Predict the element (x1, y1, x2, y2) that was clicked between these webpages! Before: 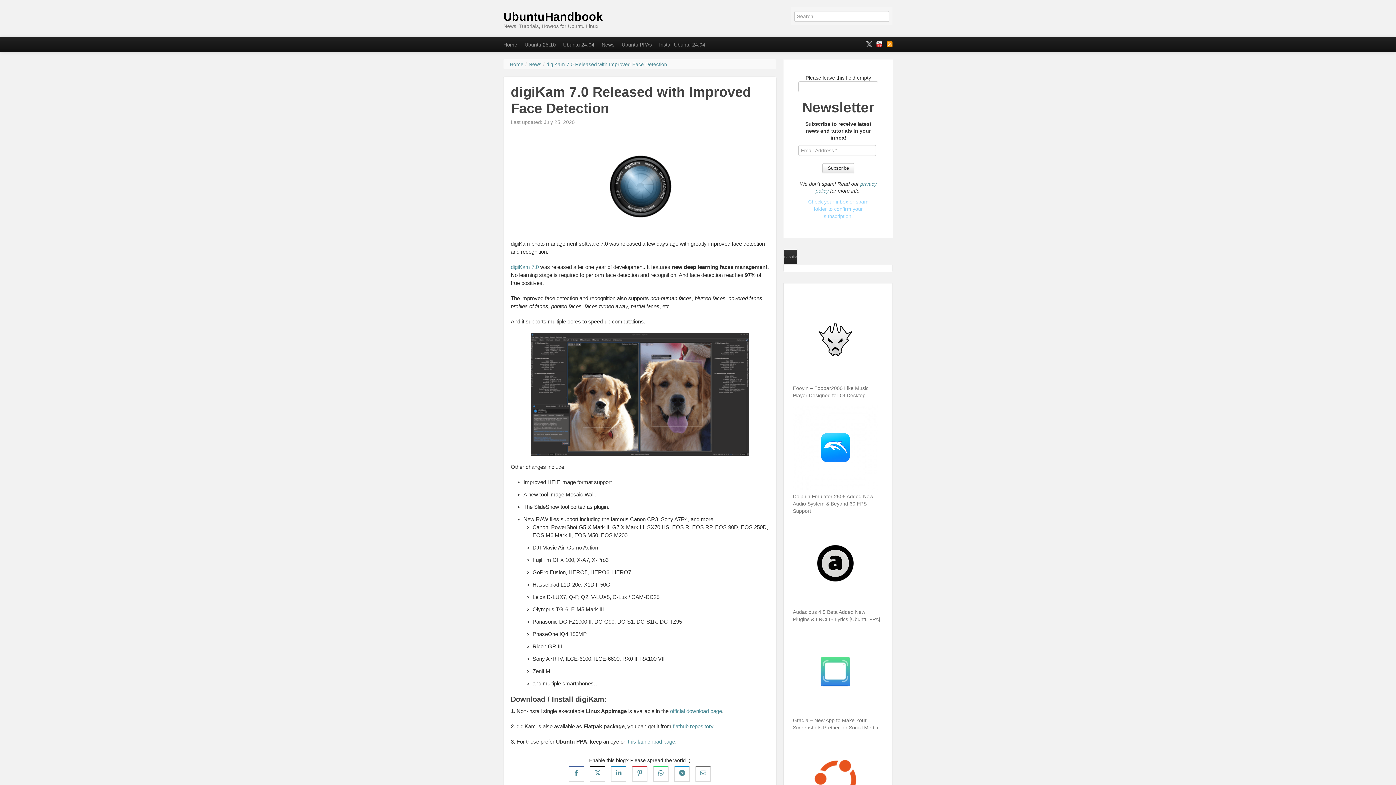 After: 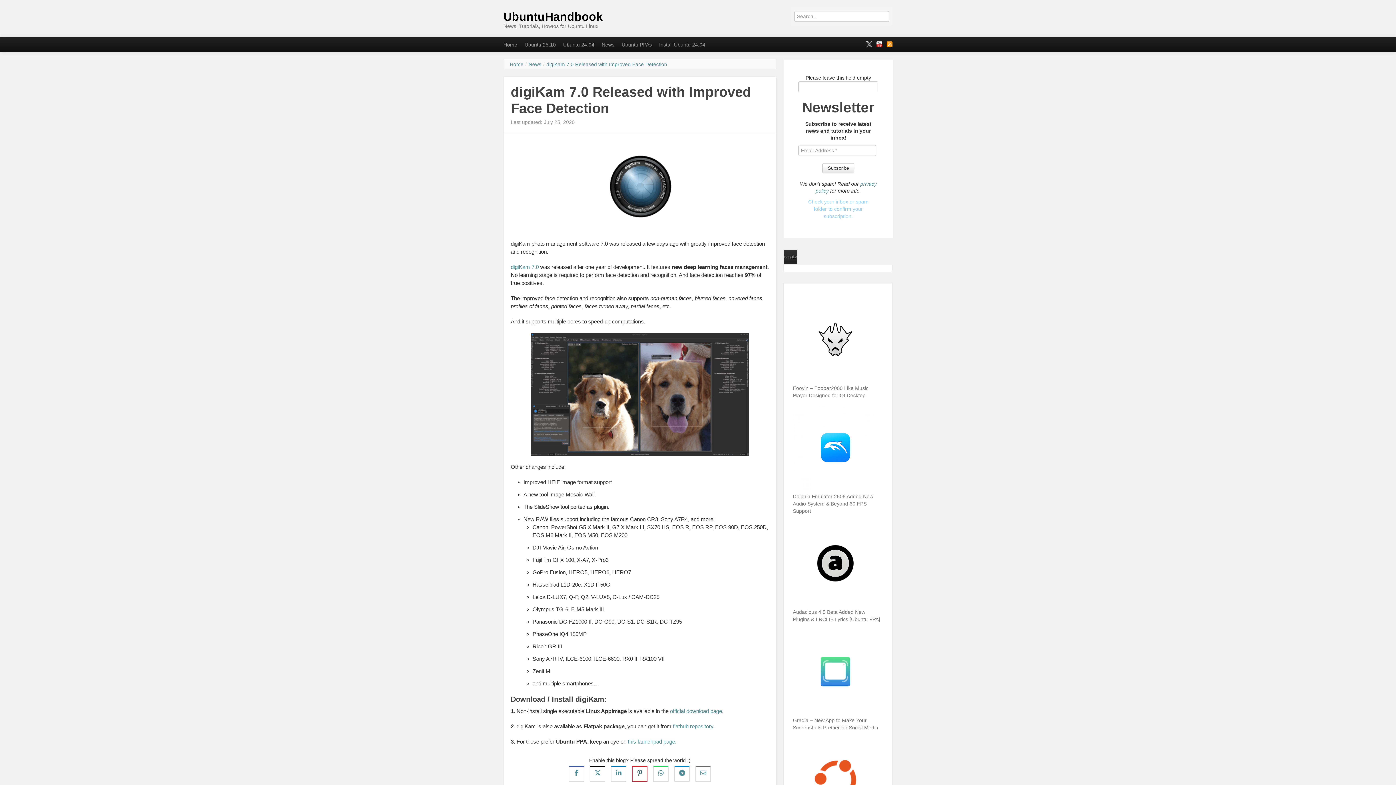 Action: bbox: (632, 766, 647, 782)